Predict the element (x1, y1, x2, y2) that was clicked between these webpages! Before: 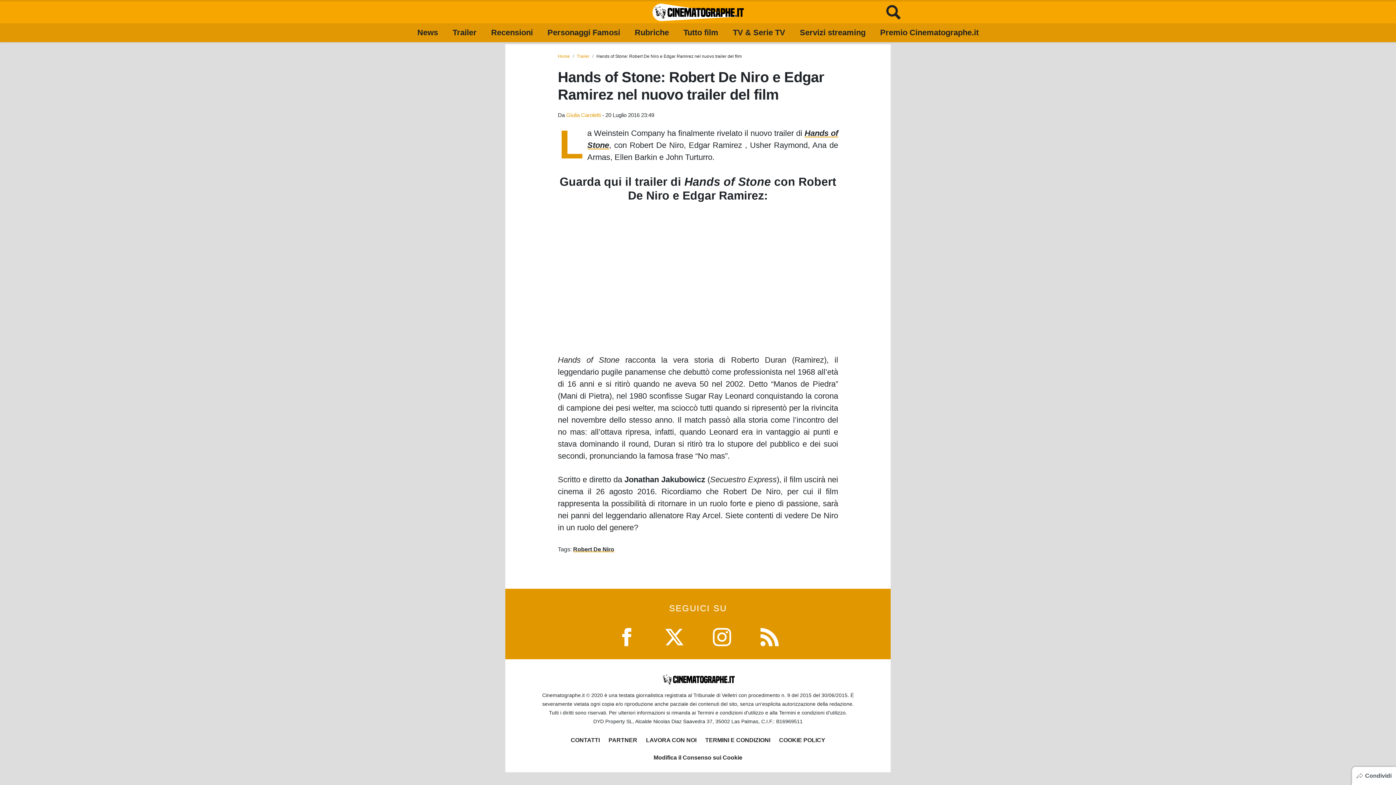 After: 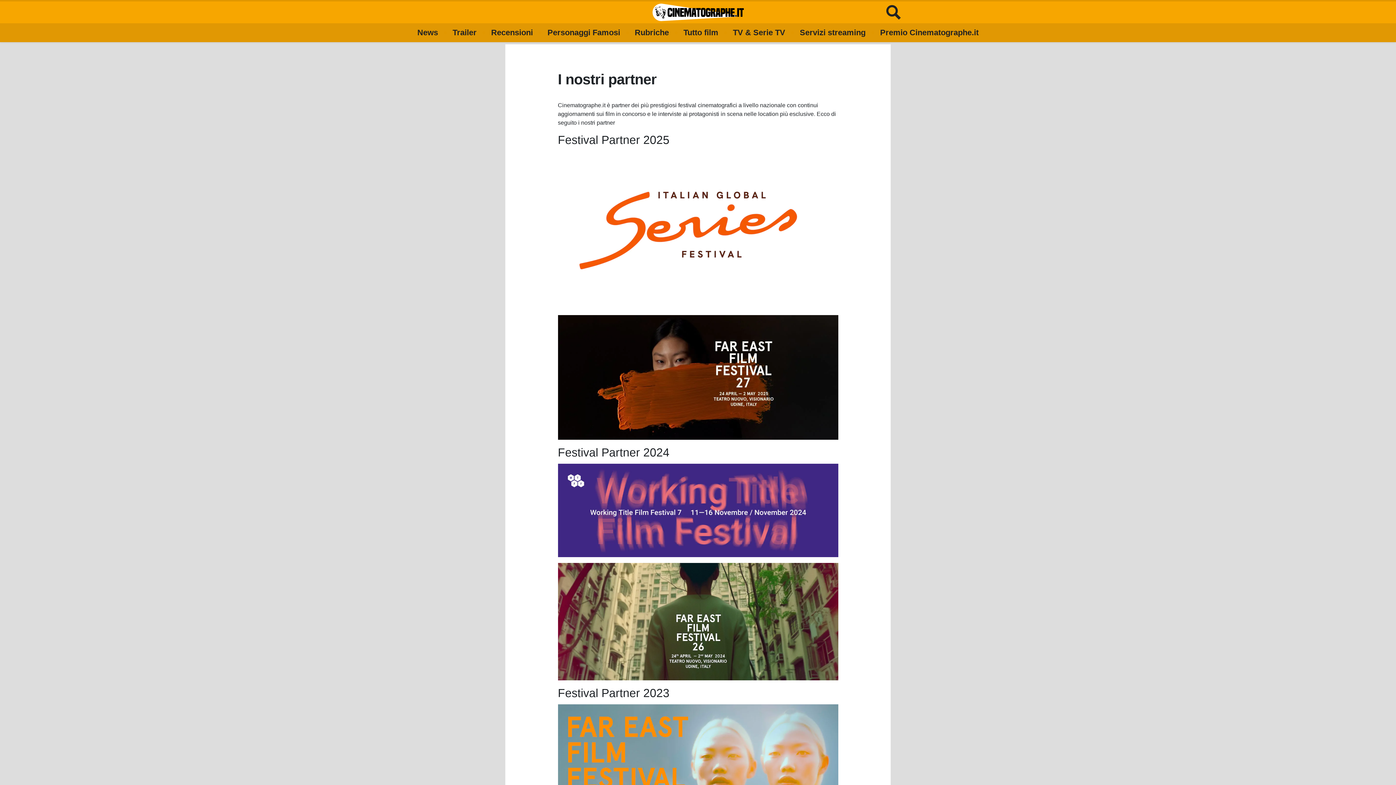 Action: label: PARTNER bbox: (608, 737, 637, 743)